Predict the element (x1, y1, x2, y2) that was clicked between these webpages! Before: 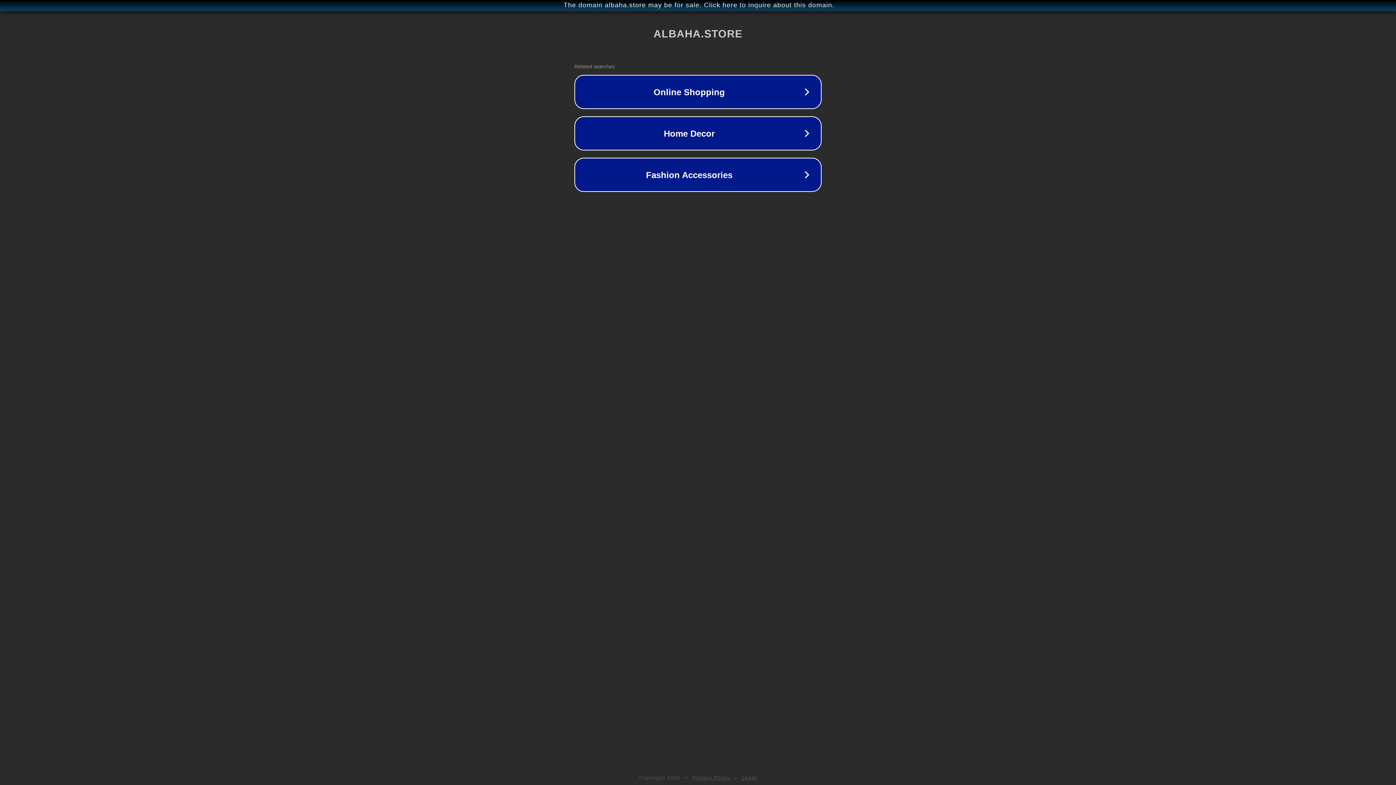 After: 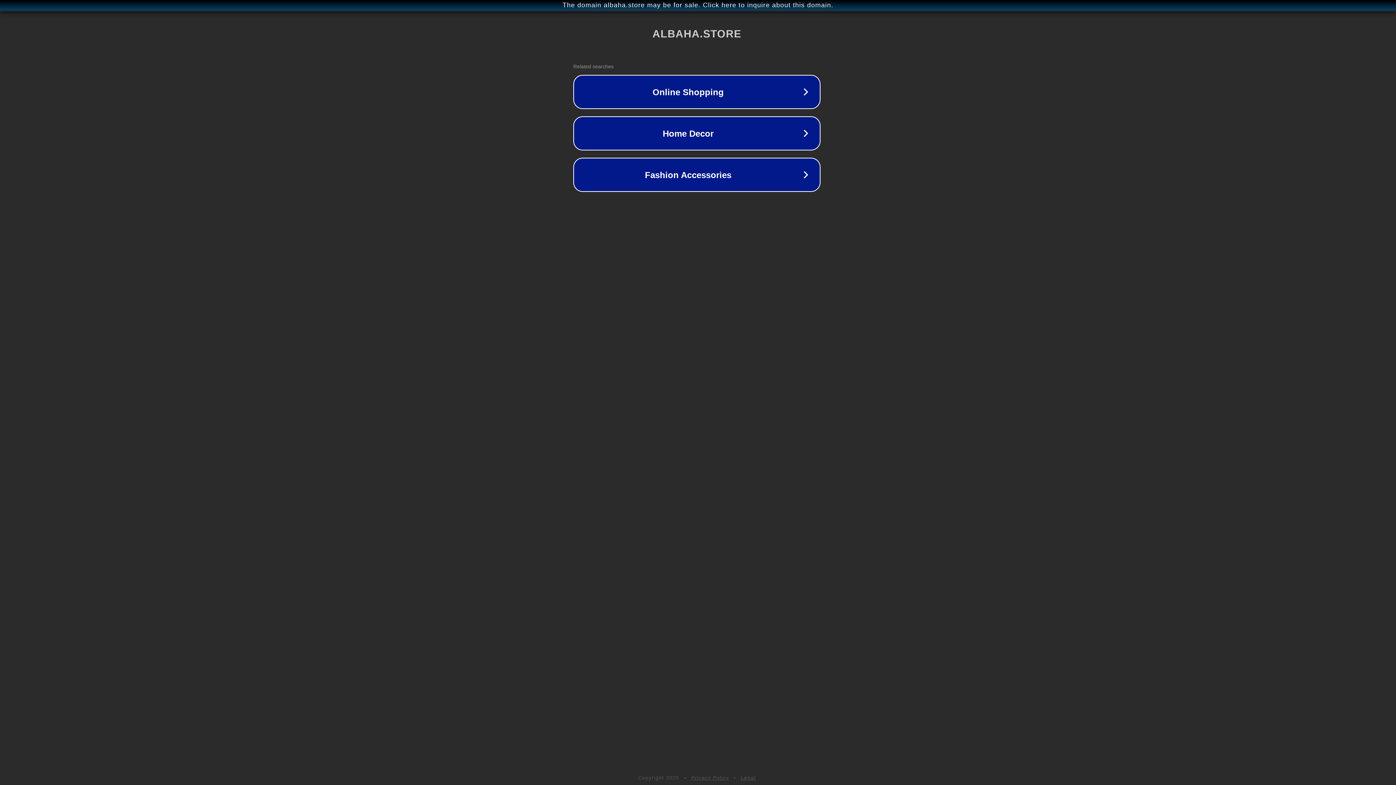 Action: label: The domain albaha.store may be for sale. Click here to inquire about this domain. bbox: (1, 1, 1397, 9)